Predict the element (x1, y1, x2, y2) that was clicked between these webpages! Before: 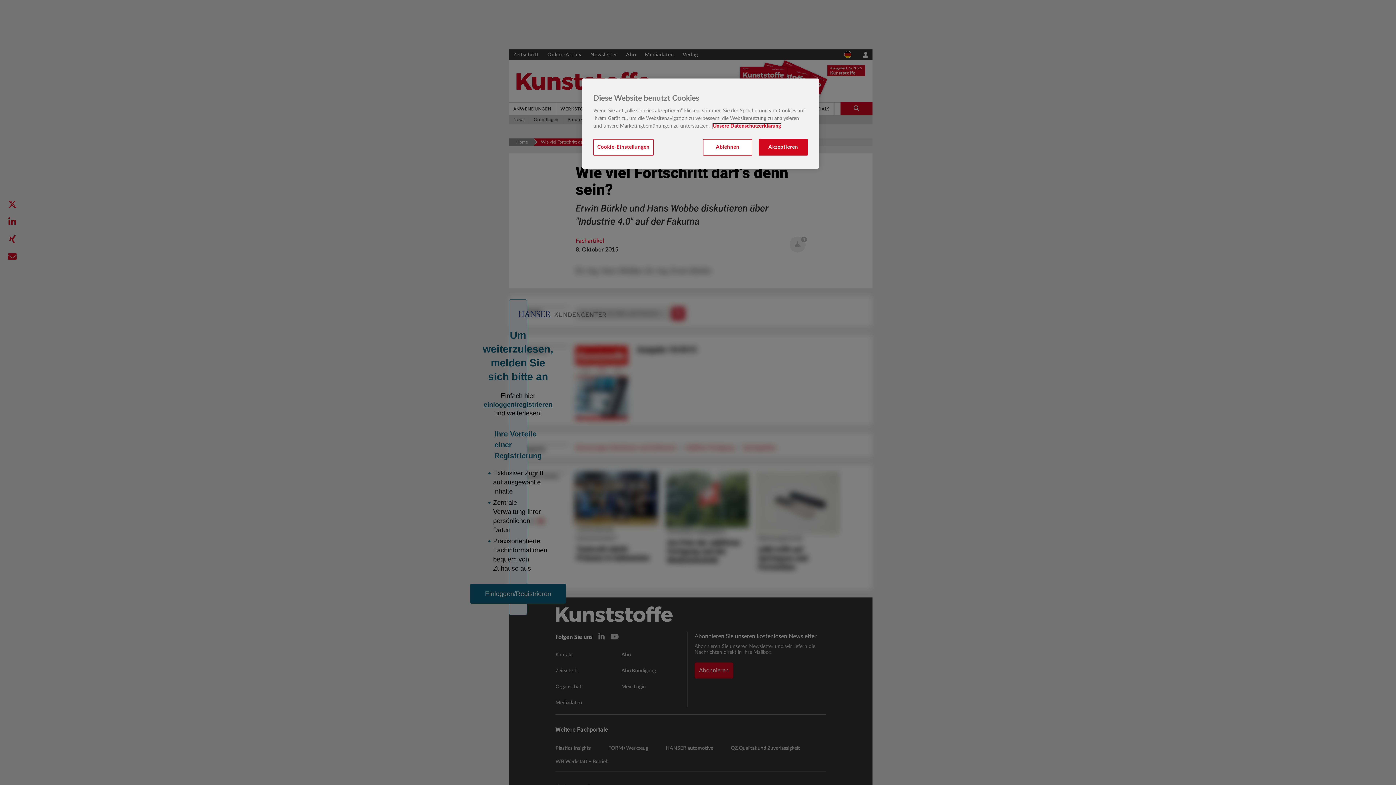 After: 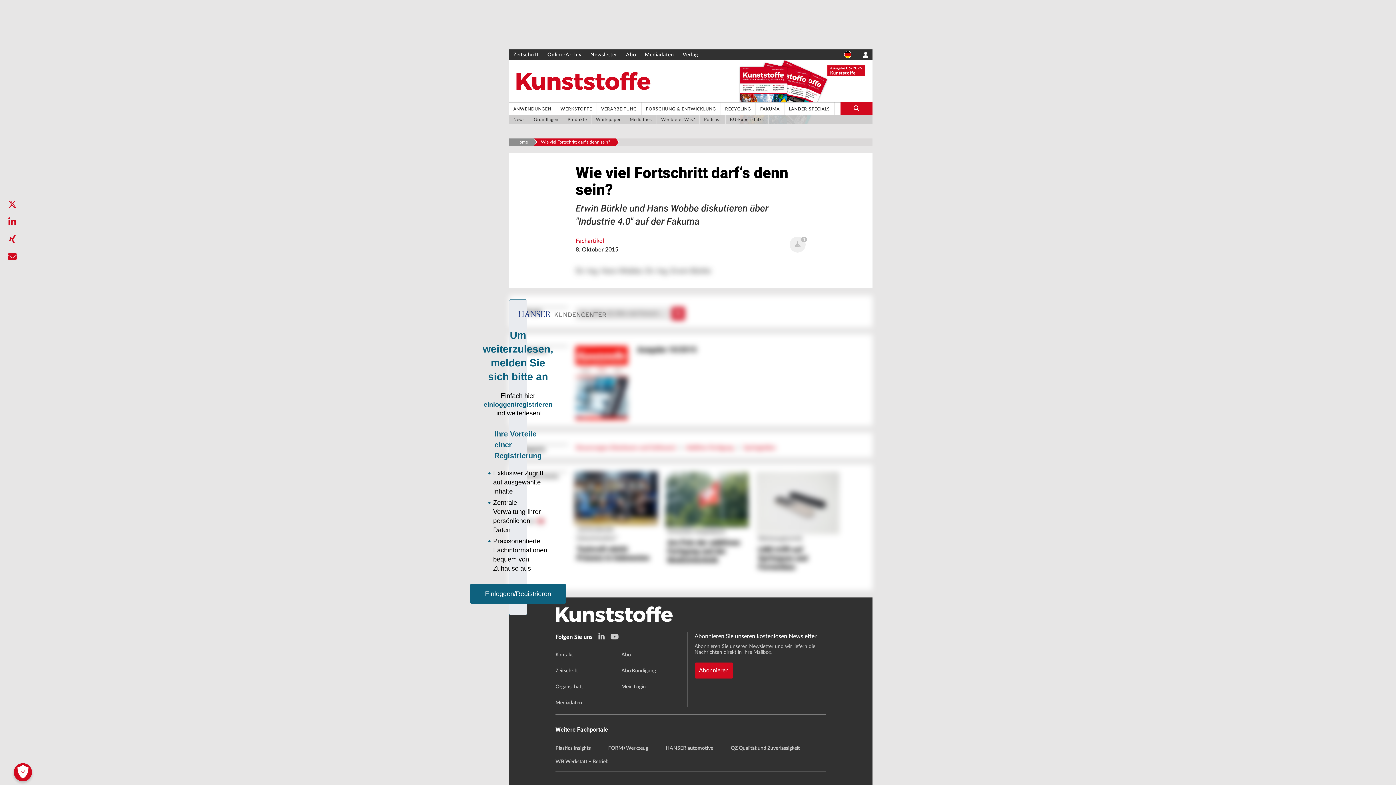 Action: label: Akzeptieren bbox: (758, 139, 808, 155)